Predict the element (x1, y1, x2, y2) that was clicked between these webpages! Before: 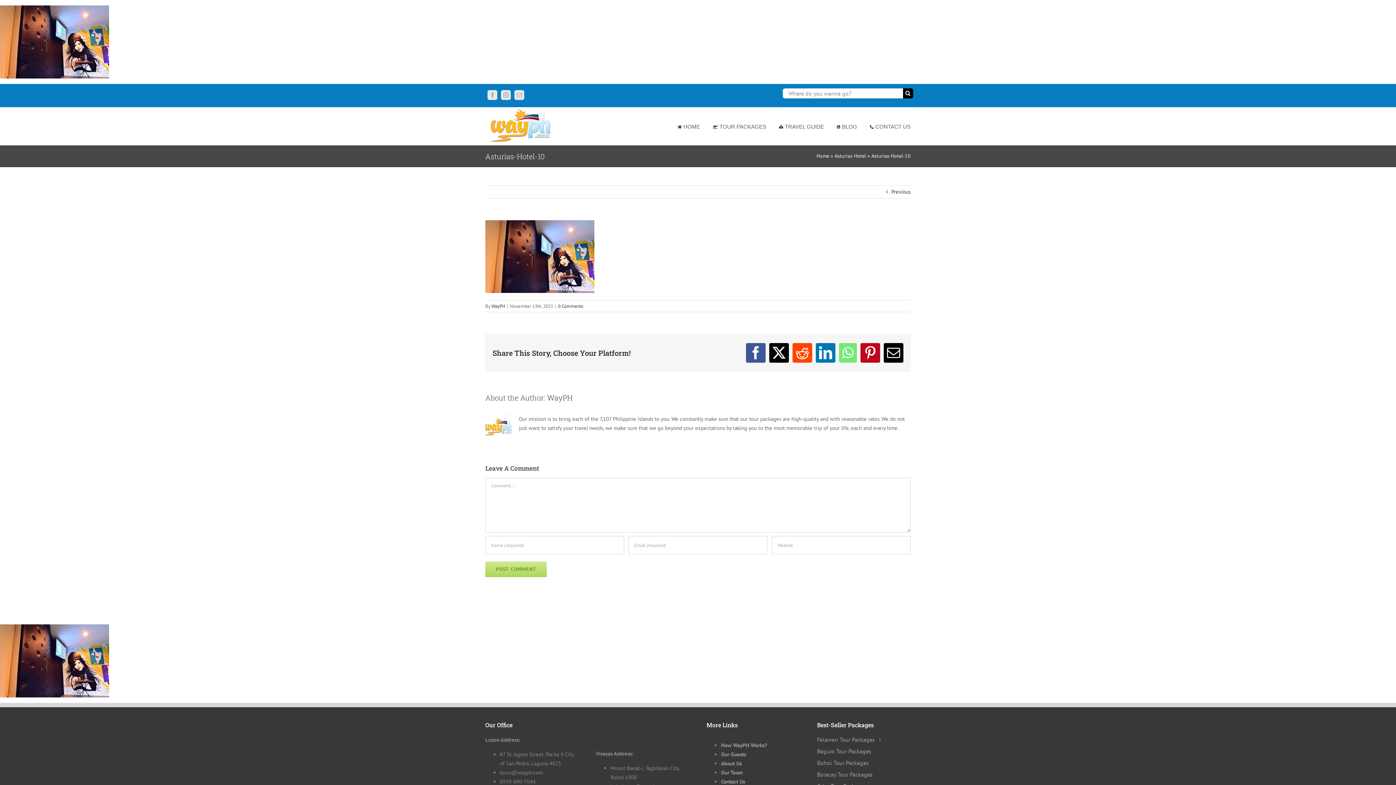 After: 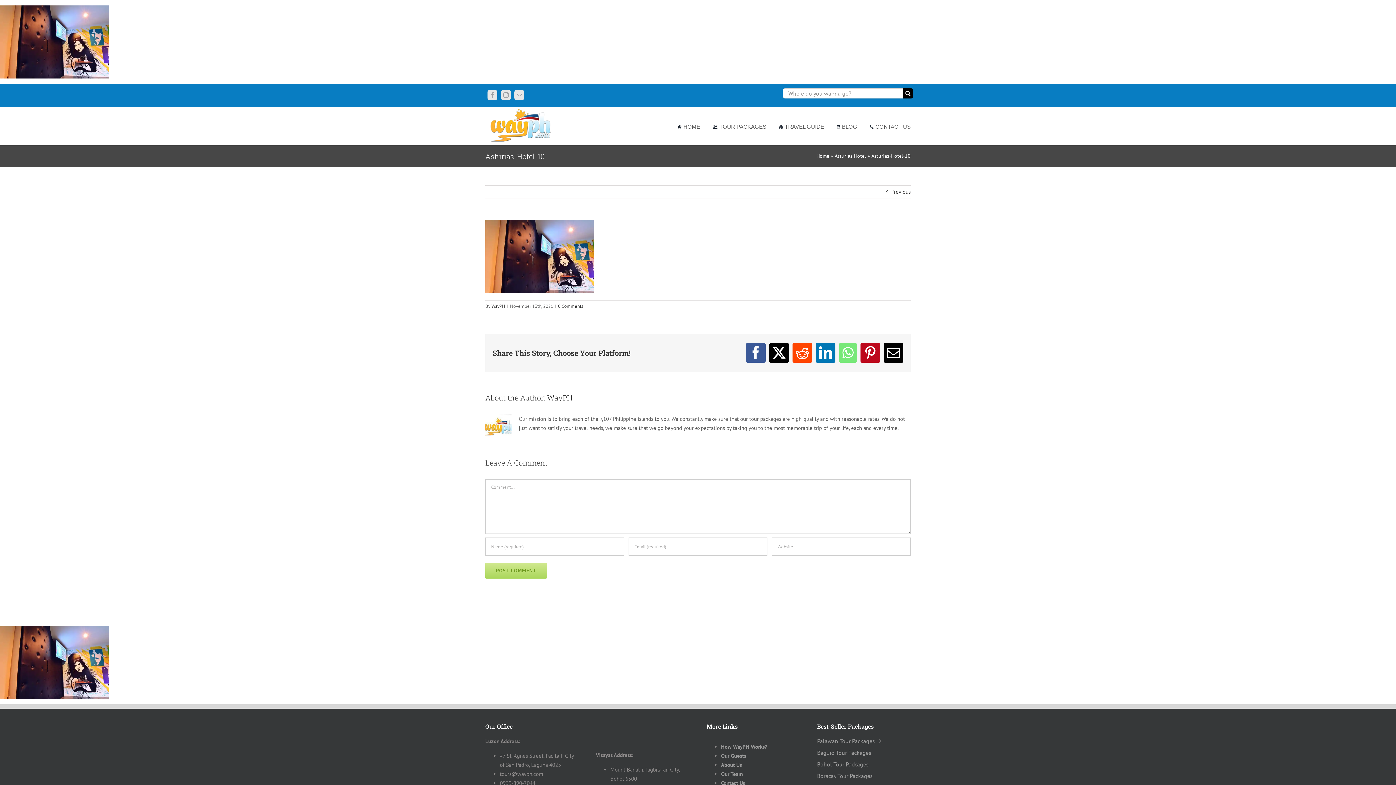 Action: bbox: (721, 760, 741, 767) label: About Us